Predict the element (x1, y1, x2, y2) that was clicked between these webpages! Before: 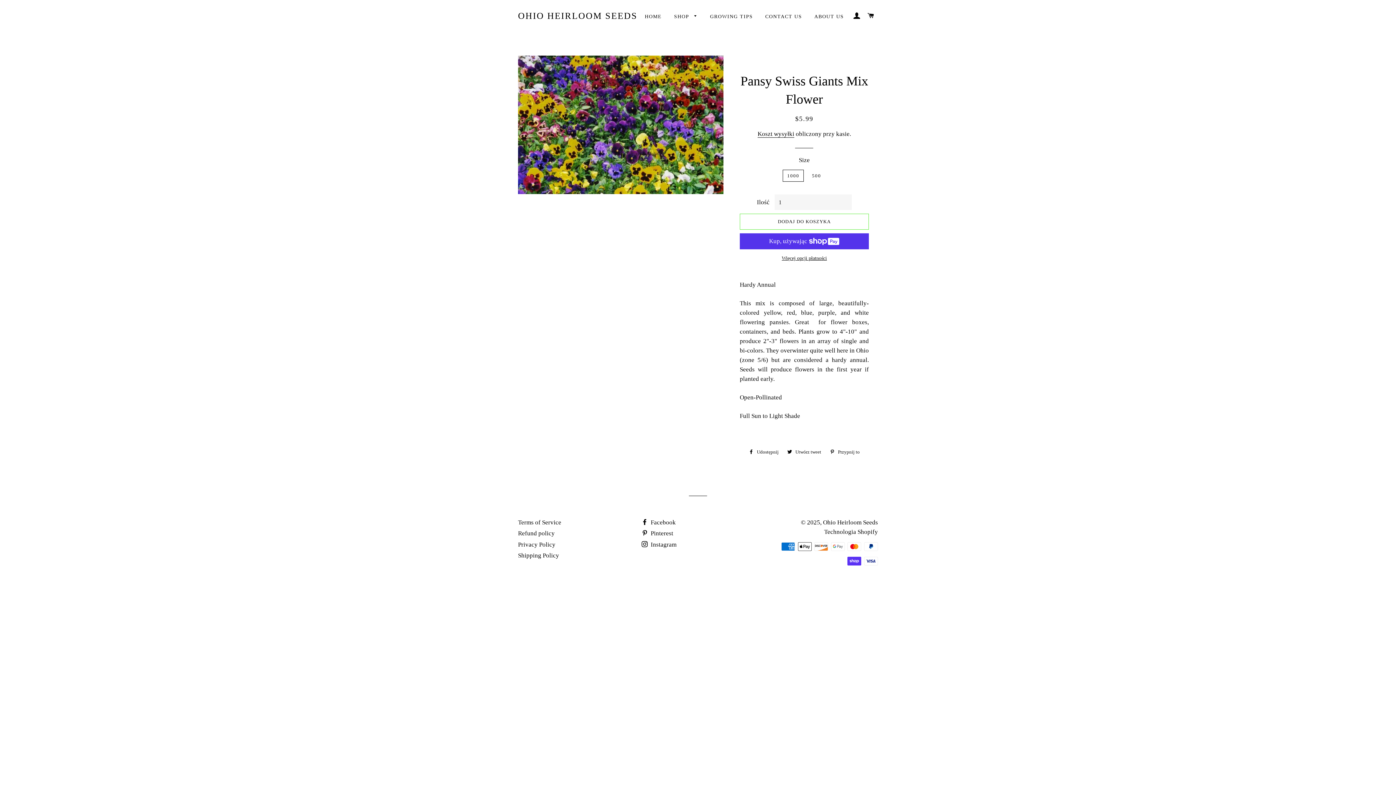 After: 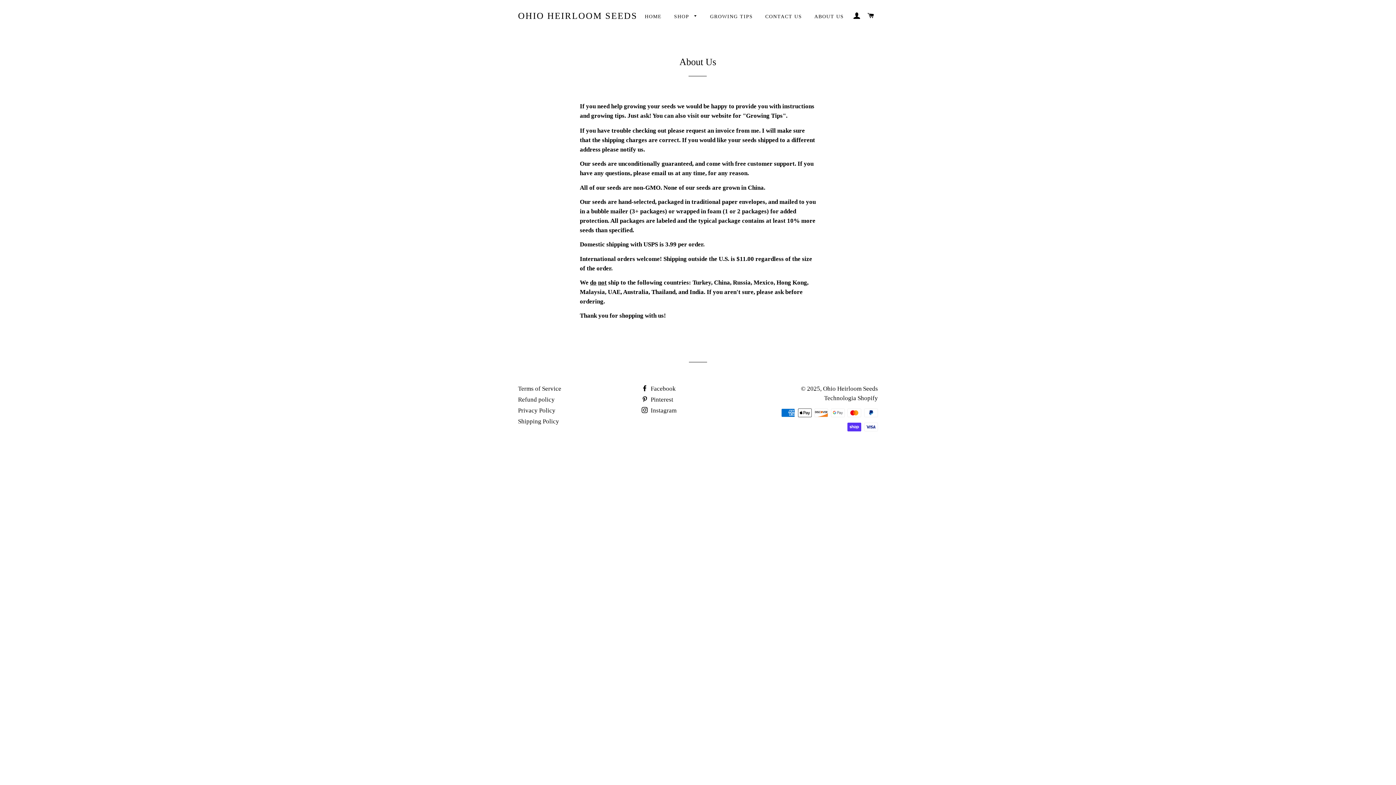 Action: bbox: (809, 7, 849, 25) label: ABOUT US